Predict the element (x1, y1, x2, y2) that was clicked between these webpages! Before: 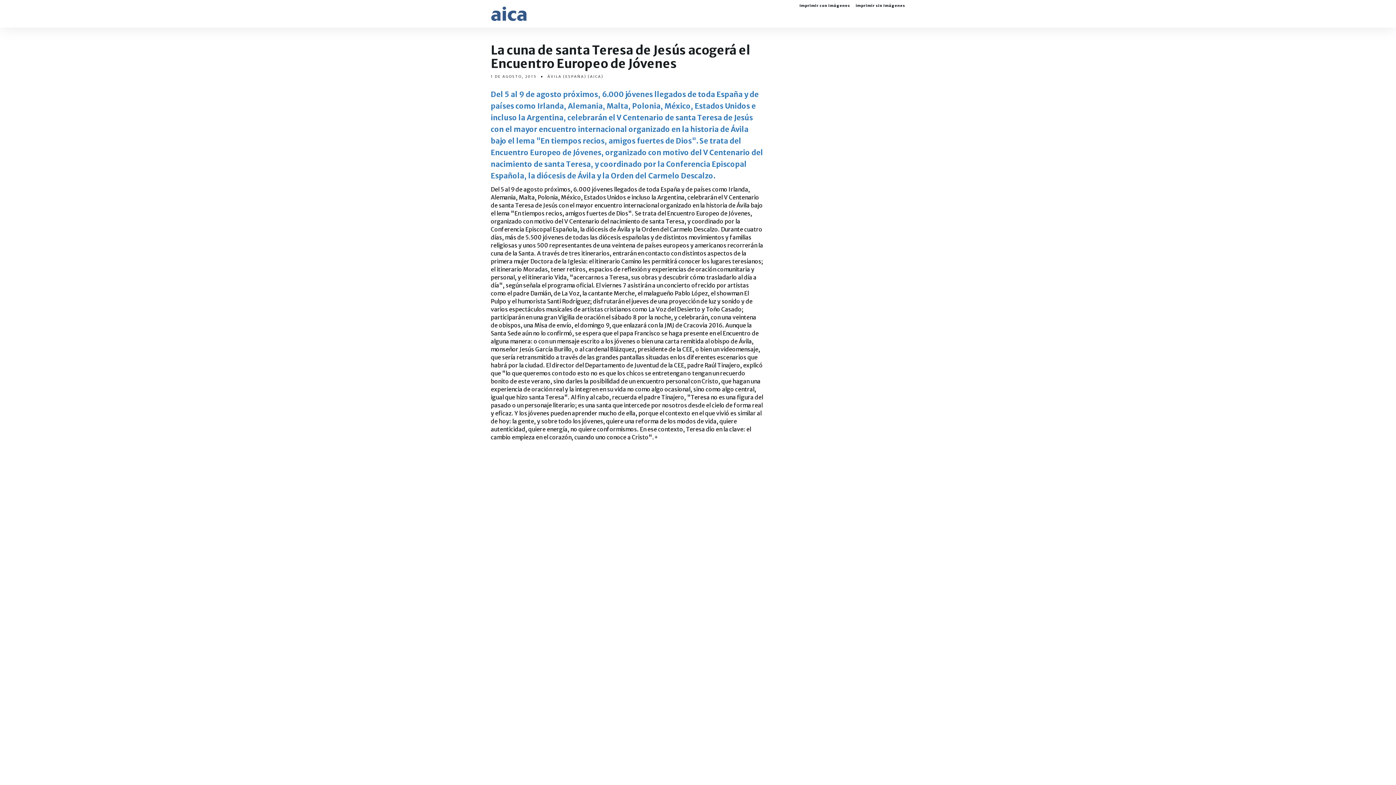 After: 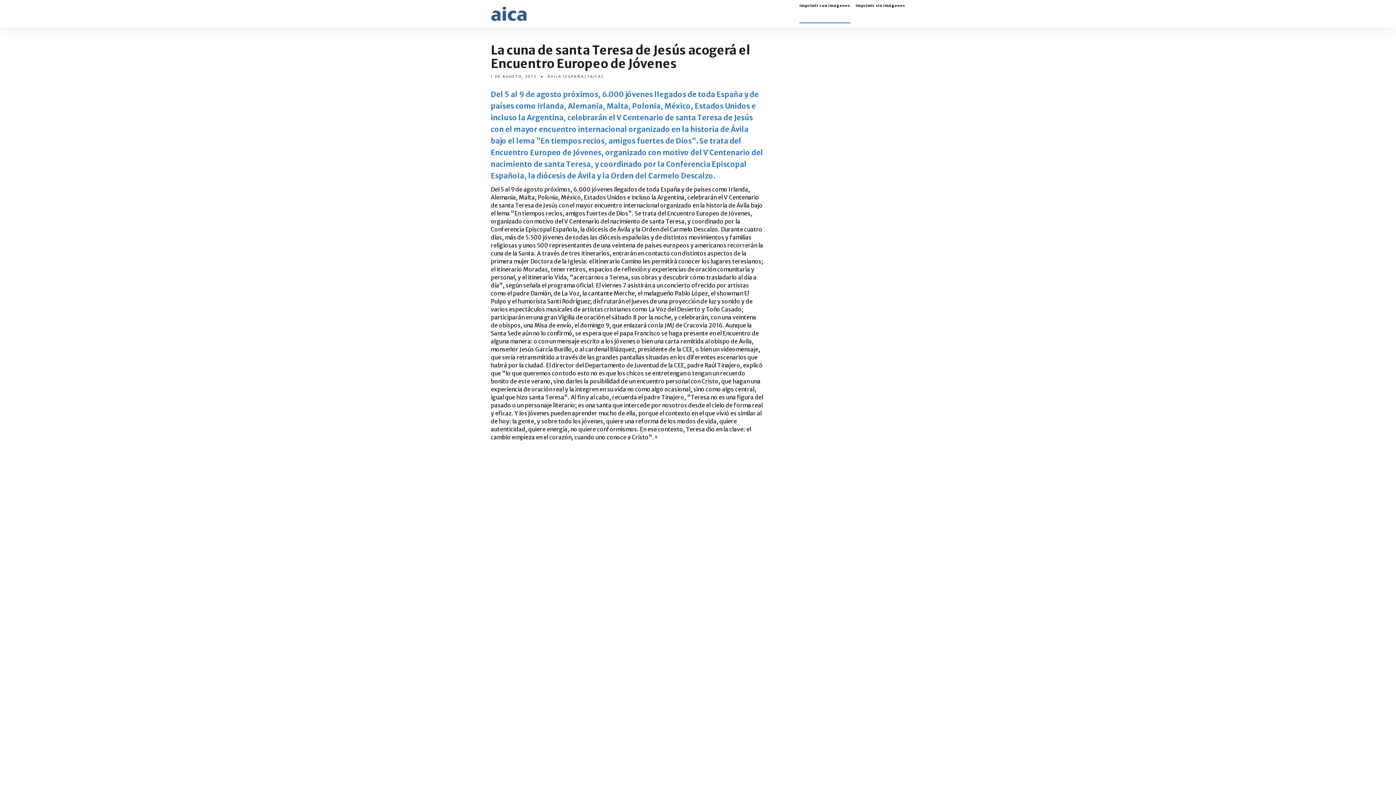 Action: label: Imprimir con imágenes bbox: (799, 4, 850, 23)